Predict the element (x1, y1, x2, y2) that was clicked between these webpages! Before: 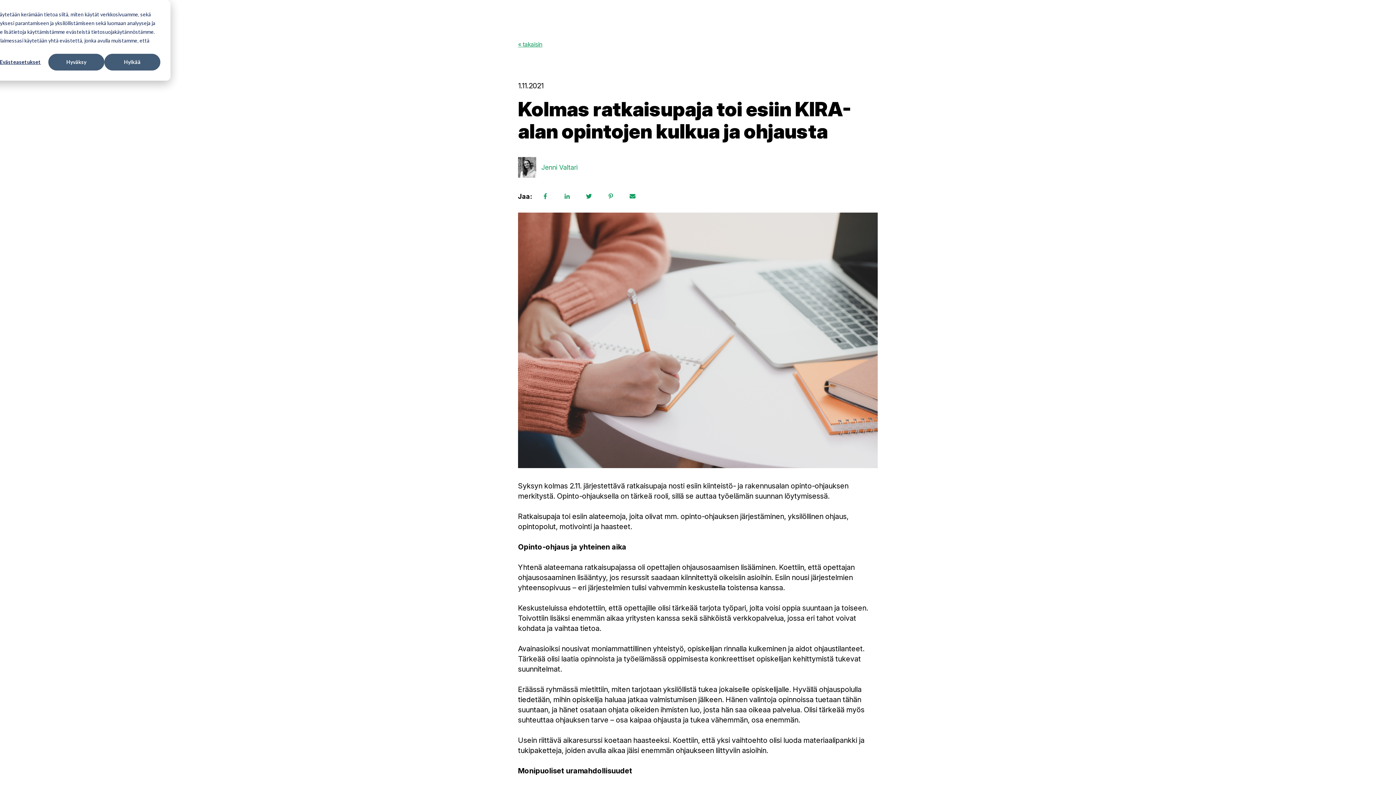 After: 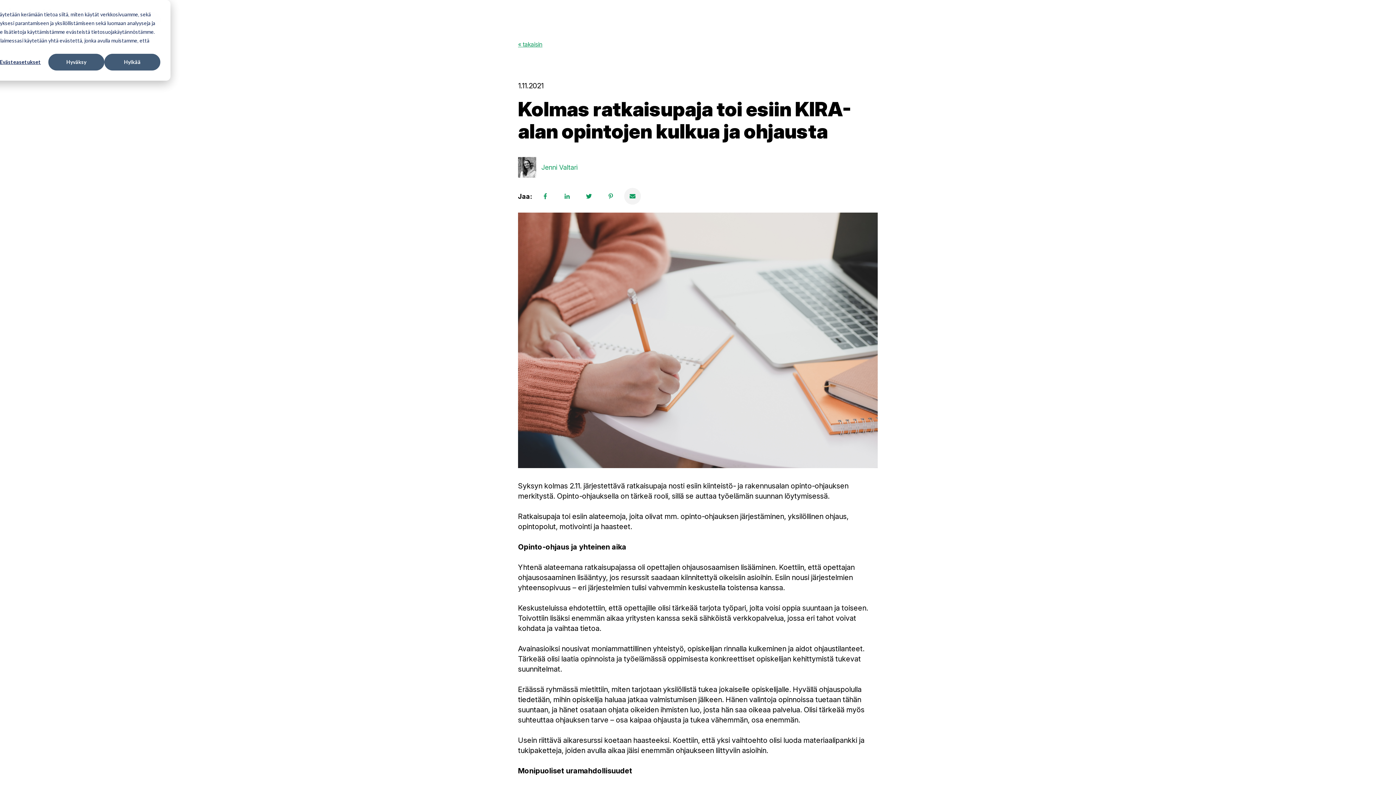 Action: bbox: (624, 188, 641, 204)